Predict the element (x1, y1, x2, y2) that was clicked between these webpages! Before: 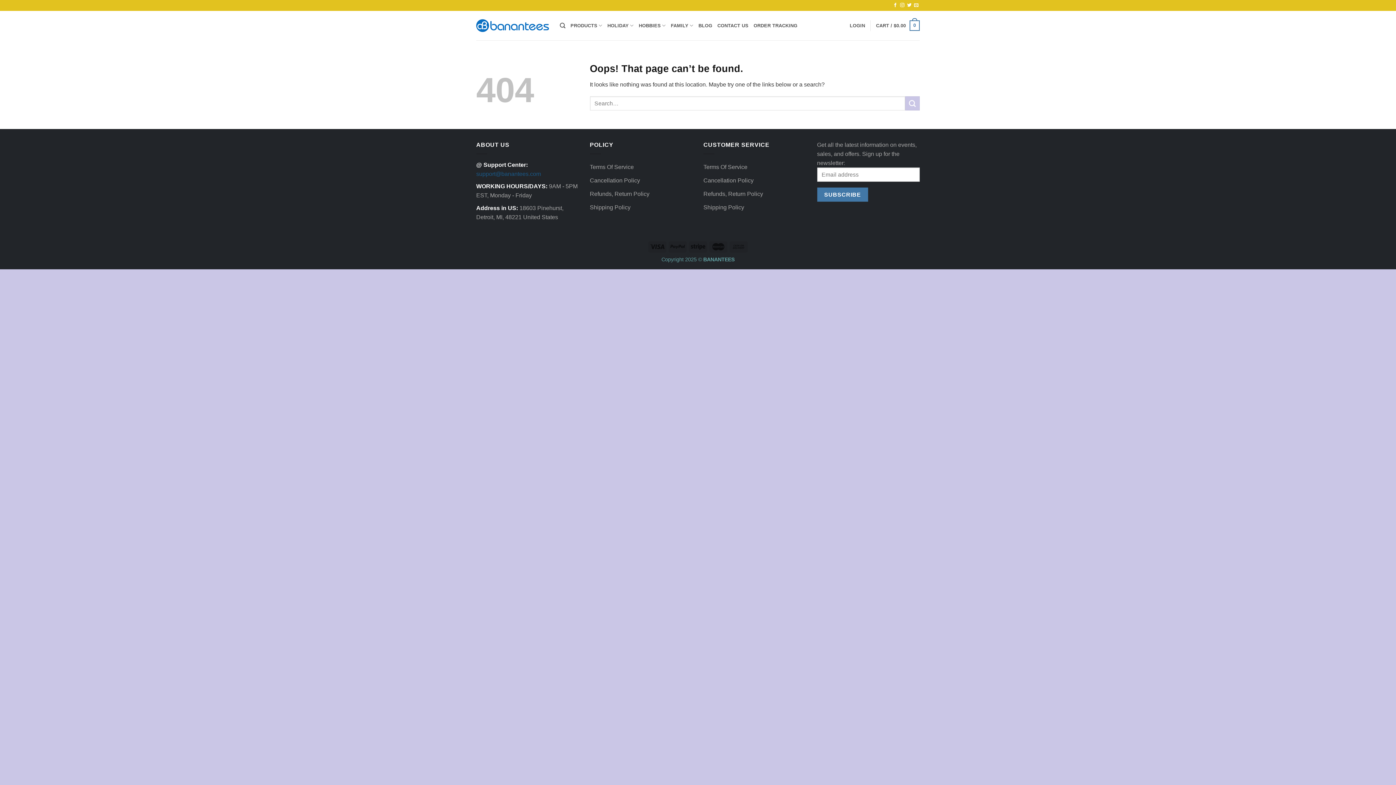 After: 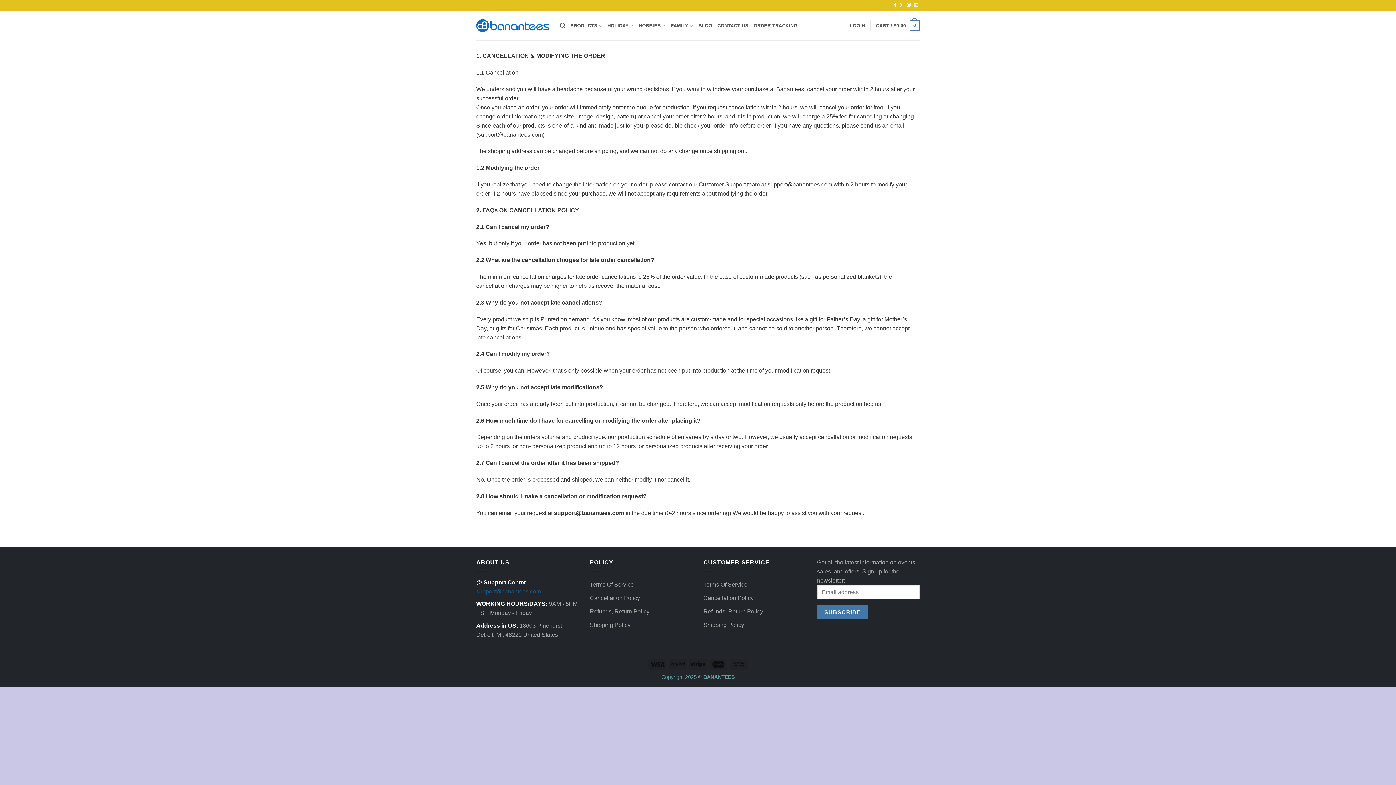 Action: label: Cancellation Policy bbox: (590, 173, 640, 187)